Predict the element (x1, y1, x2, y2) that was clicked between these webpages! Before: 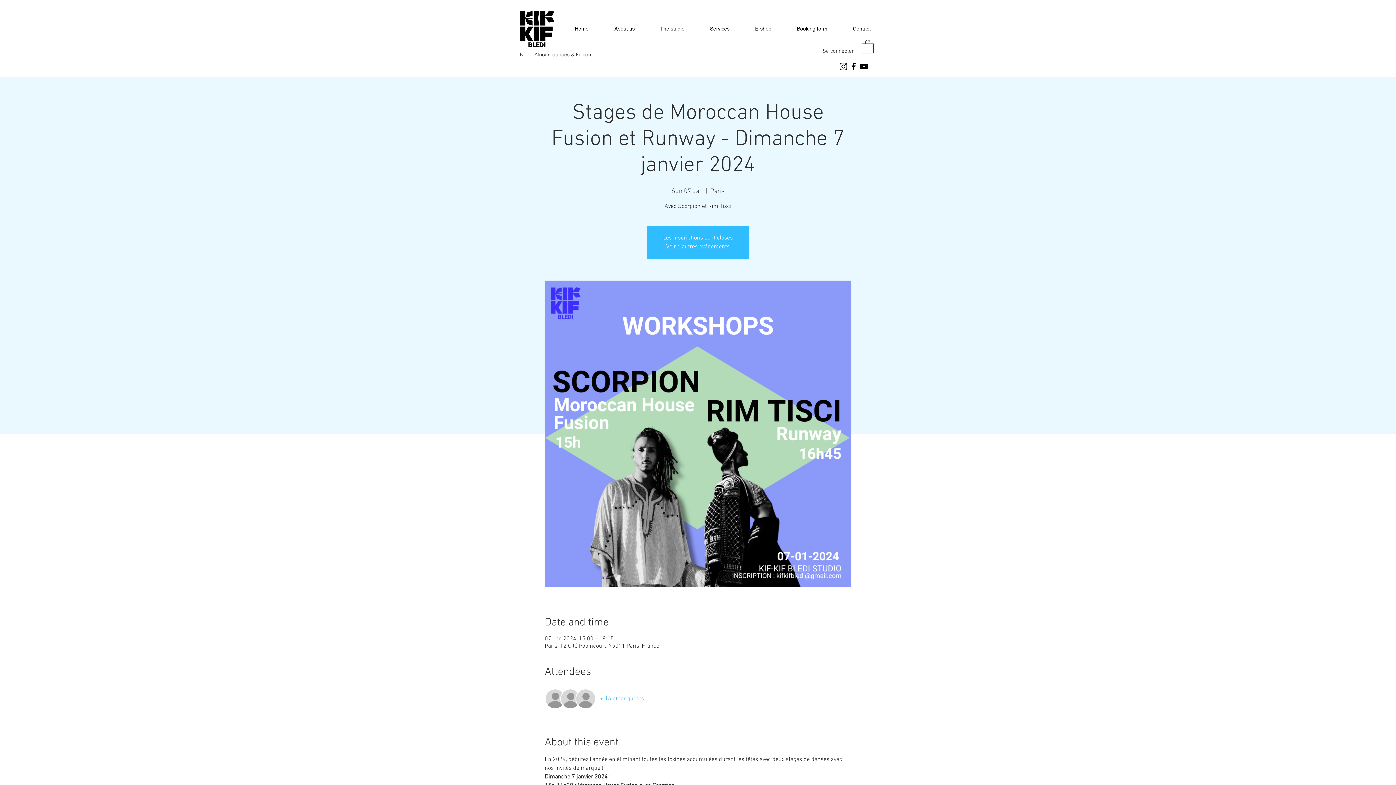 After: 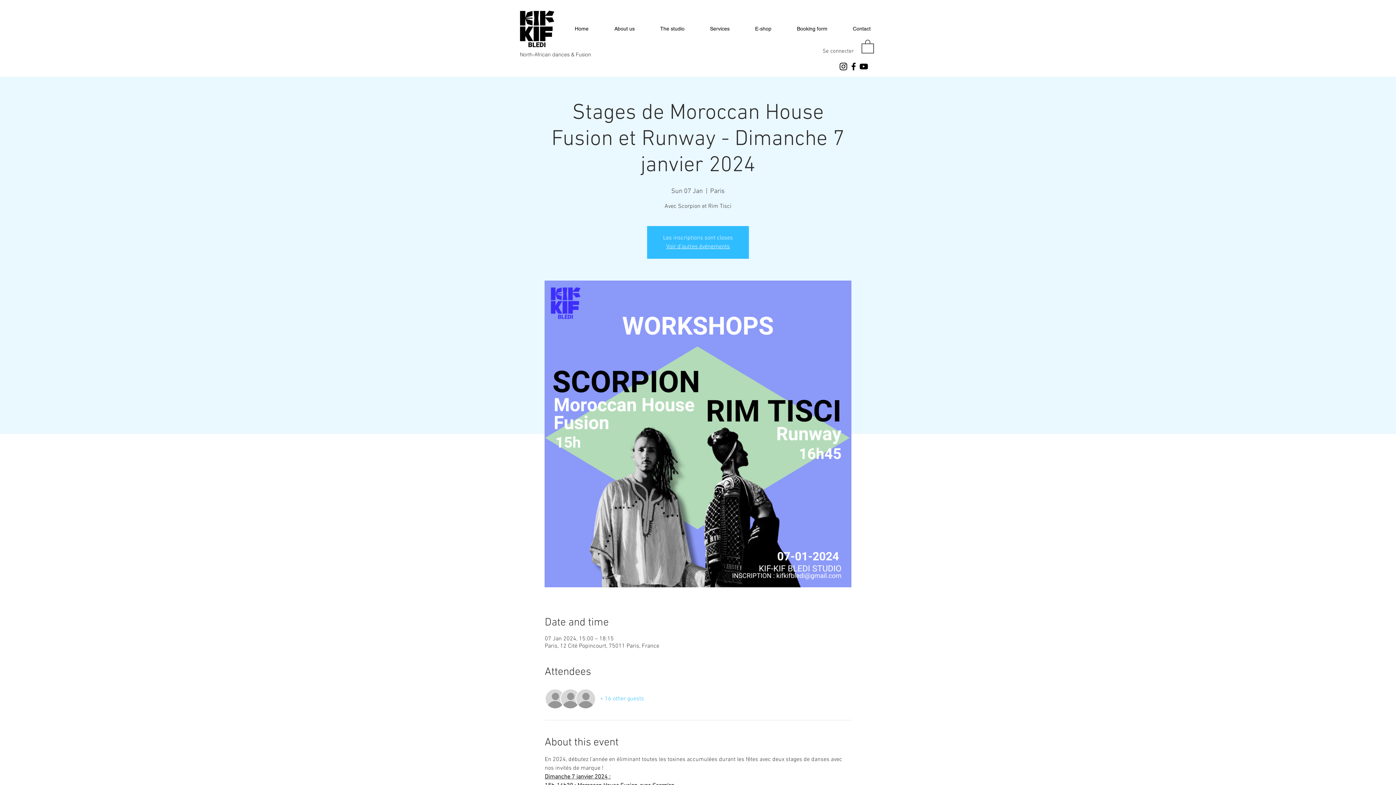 Action: label: YouTube bbox: (858, 61, 869, 71)